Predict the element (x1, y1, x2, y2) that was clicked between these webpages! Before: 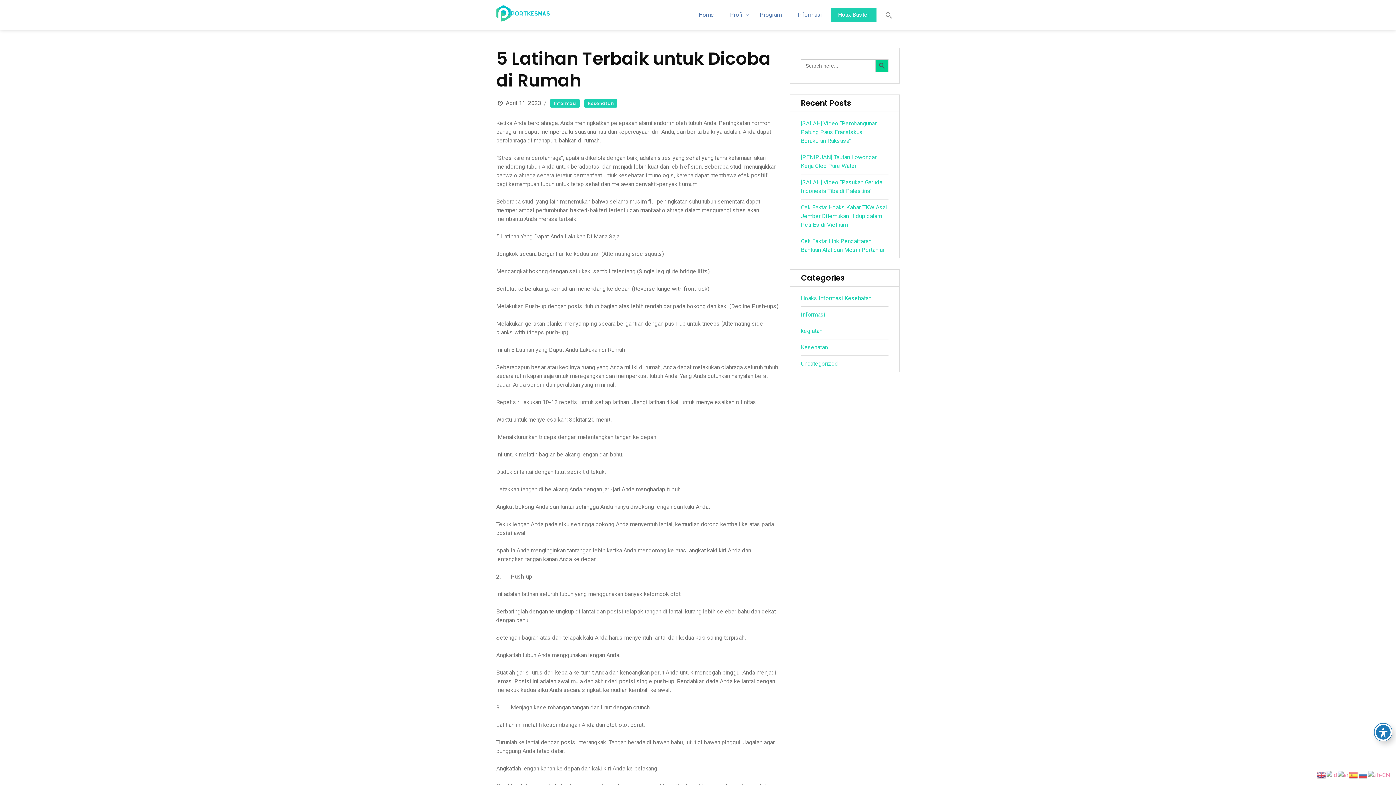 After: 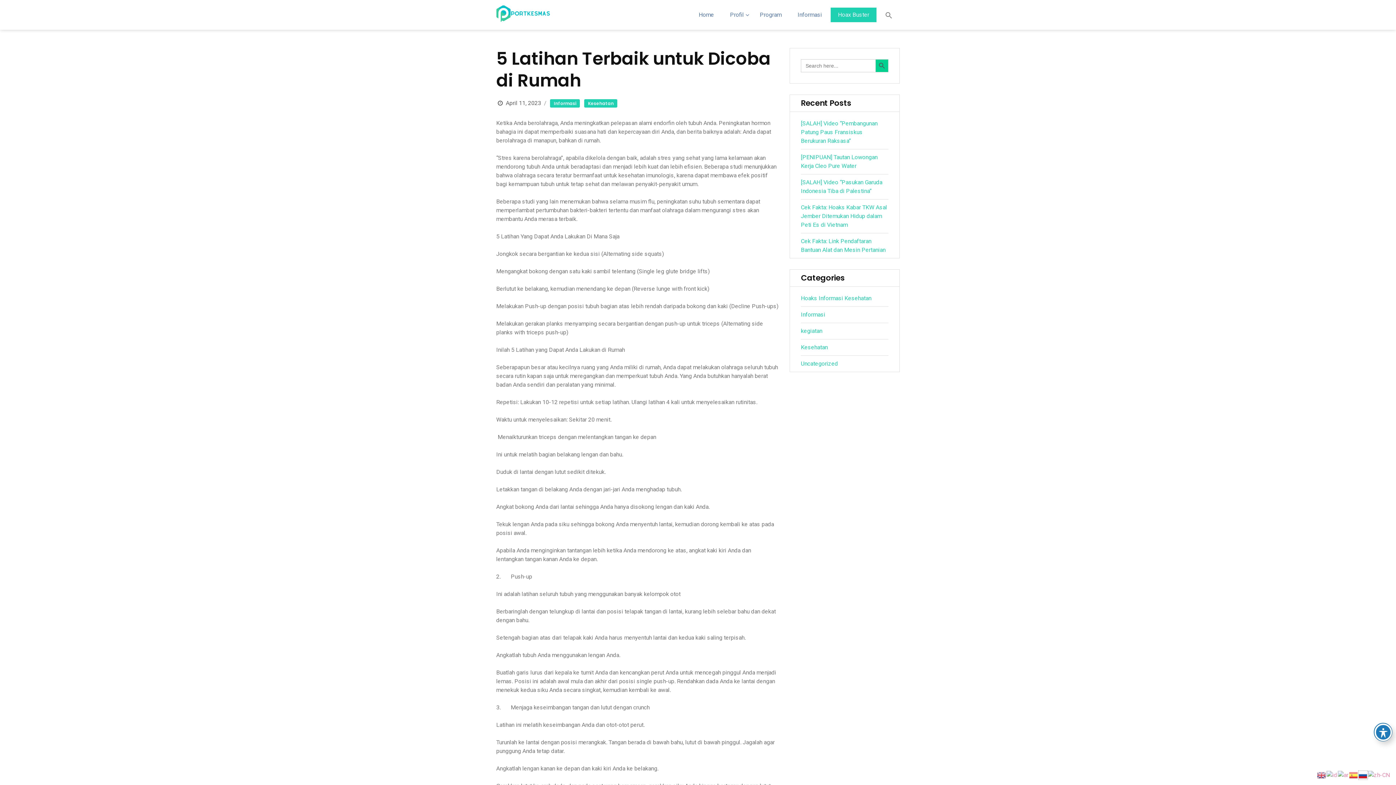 Action: bbox: (1358, 771, 1368, 778)